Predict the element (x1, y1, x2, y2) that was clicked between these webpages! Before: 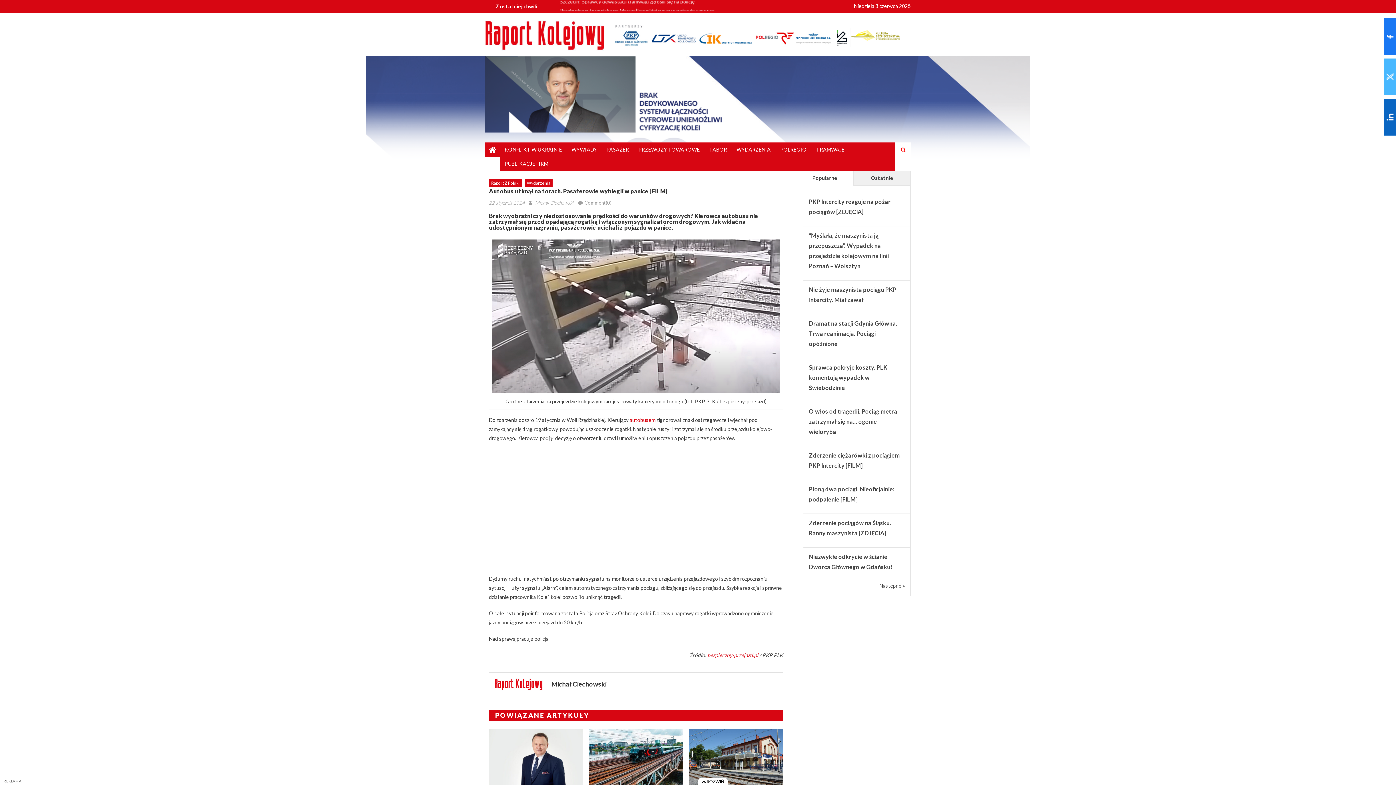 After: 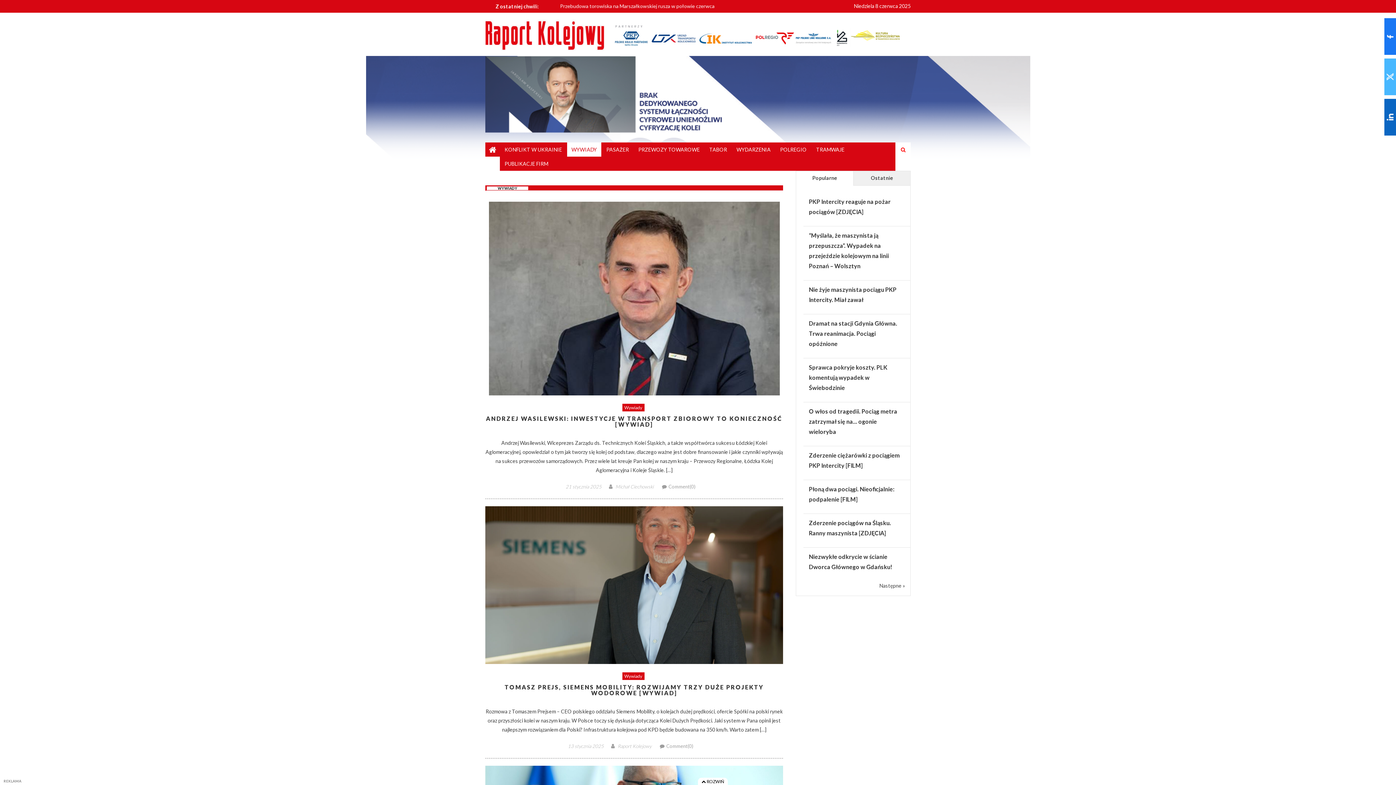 Action: label: WYWIADY bbox: (567, 142, 601, 156)